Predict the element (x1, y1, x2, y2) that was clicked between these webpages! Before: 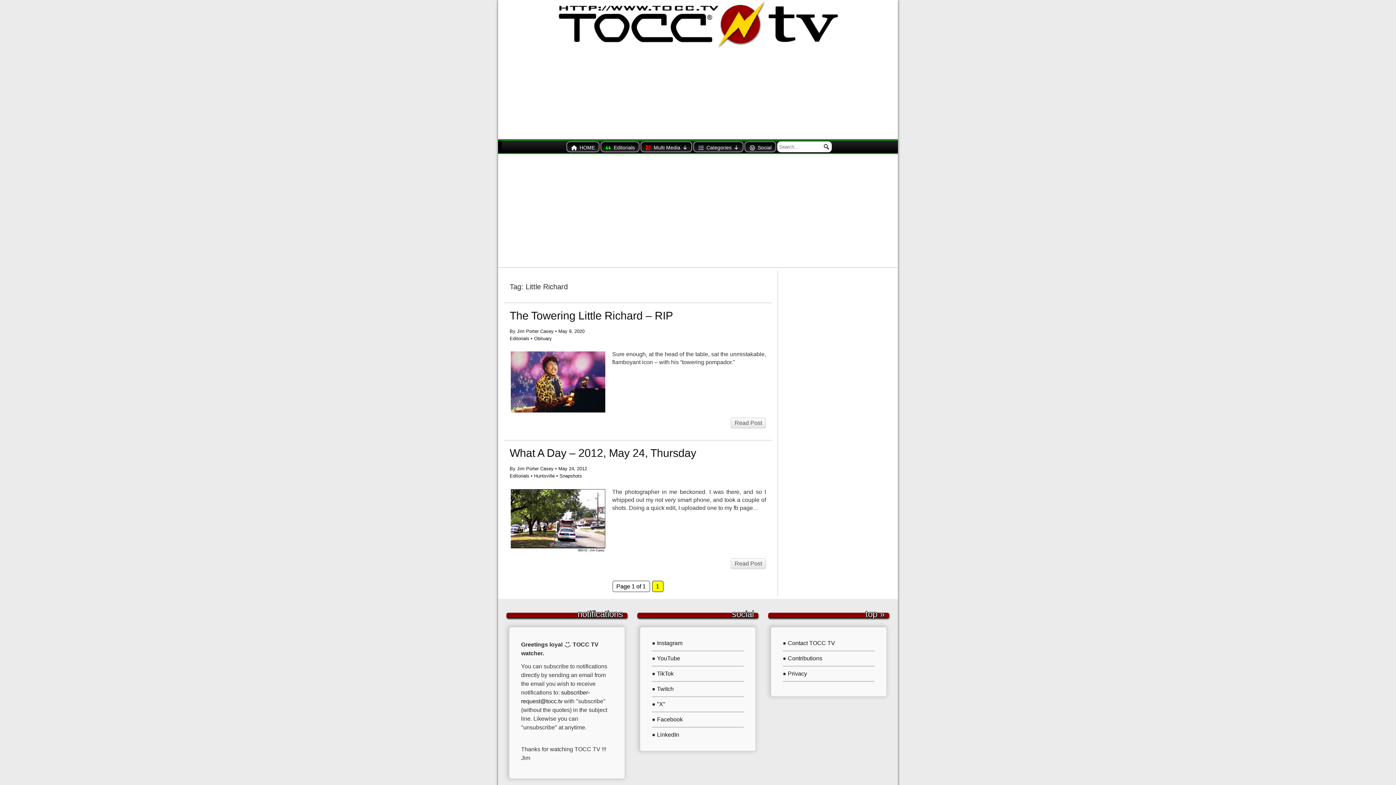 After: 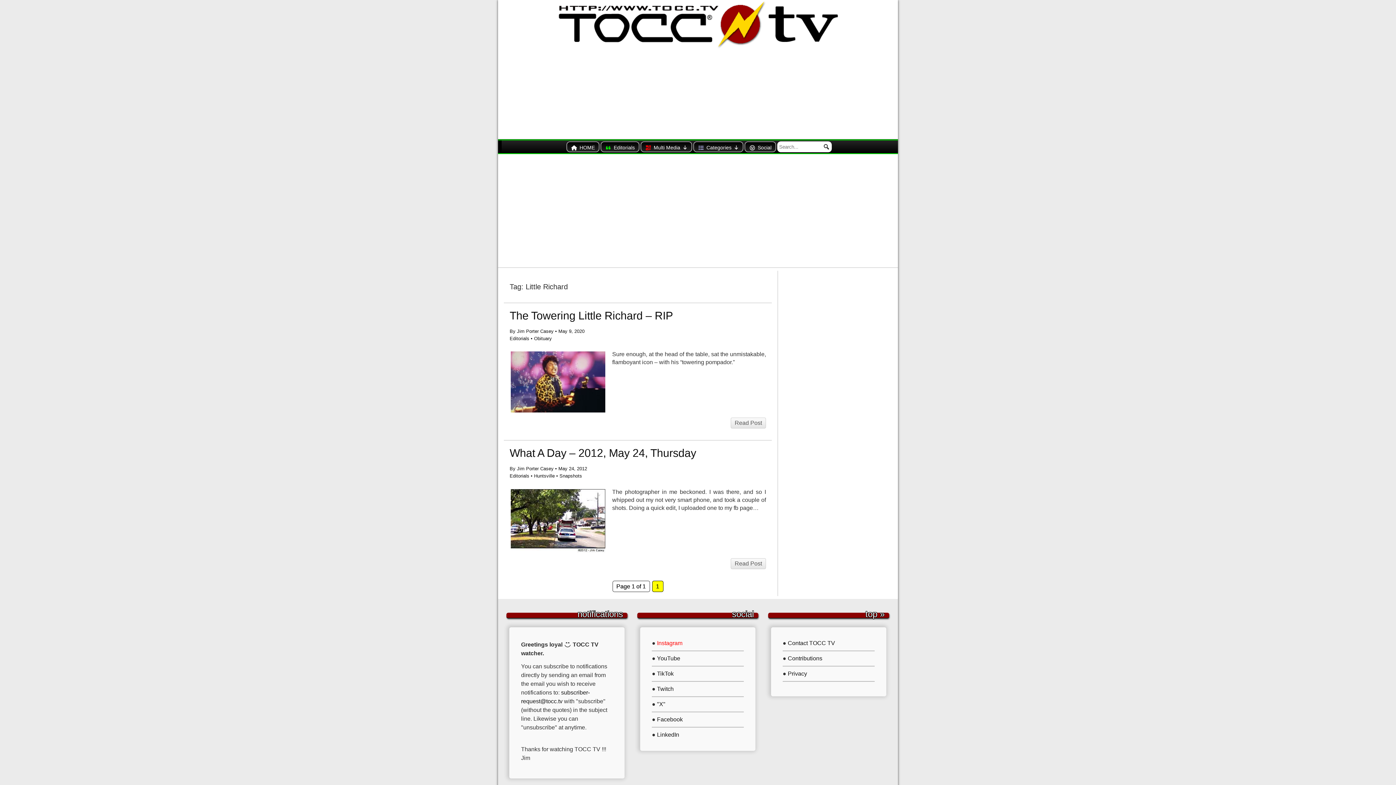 Action: bbox: (657, 640, 682, 646) label: Instagram